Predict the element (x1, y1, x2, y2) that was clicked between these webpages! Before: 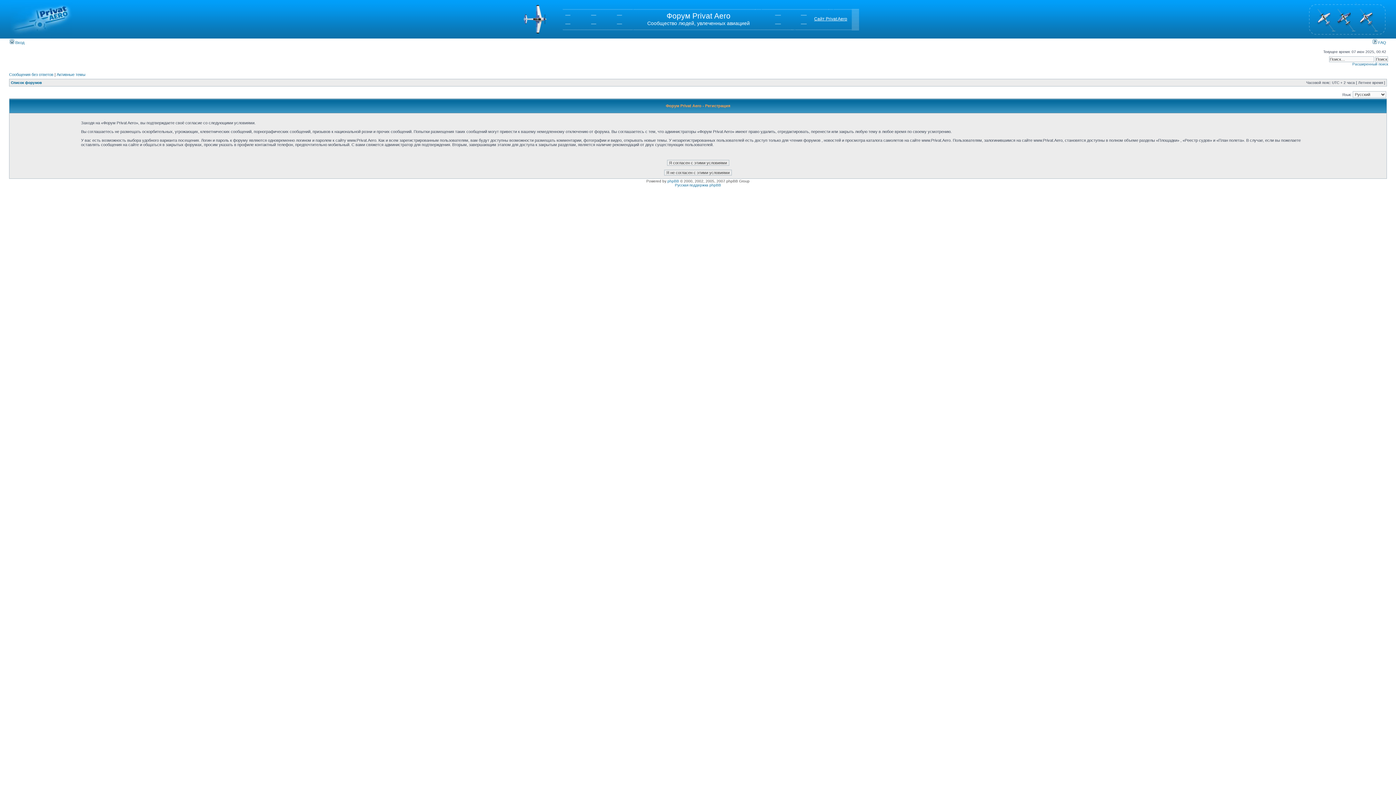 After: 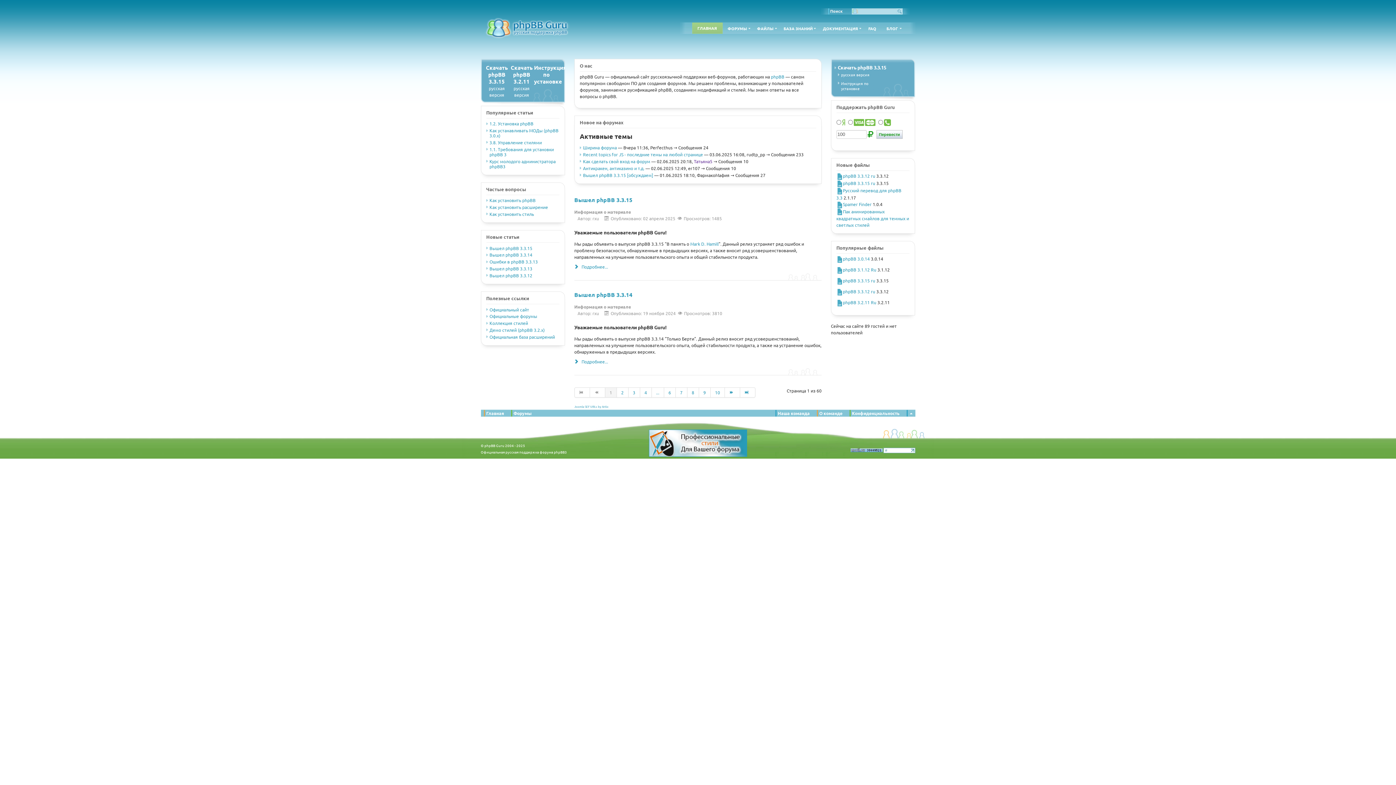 Action: bbox: (675, 183, 721, 187) label: Русская поддержка phpBB